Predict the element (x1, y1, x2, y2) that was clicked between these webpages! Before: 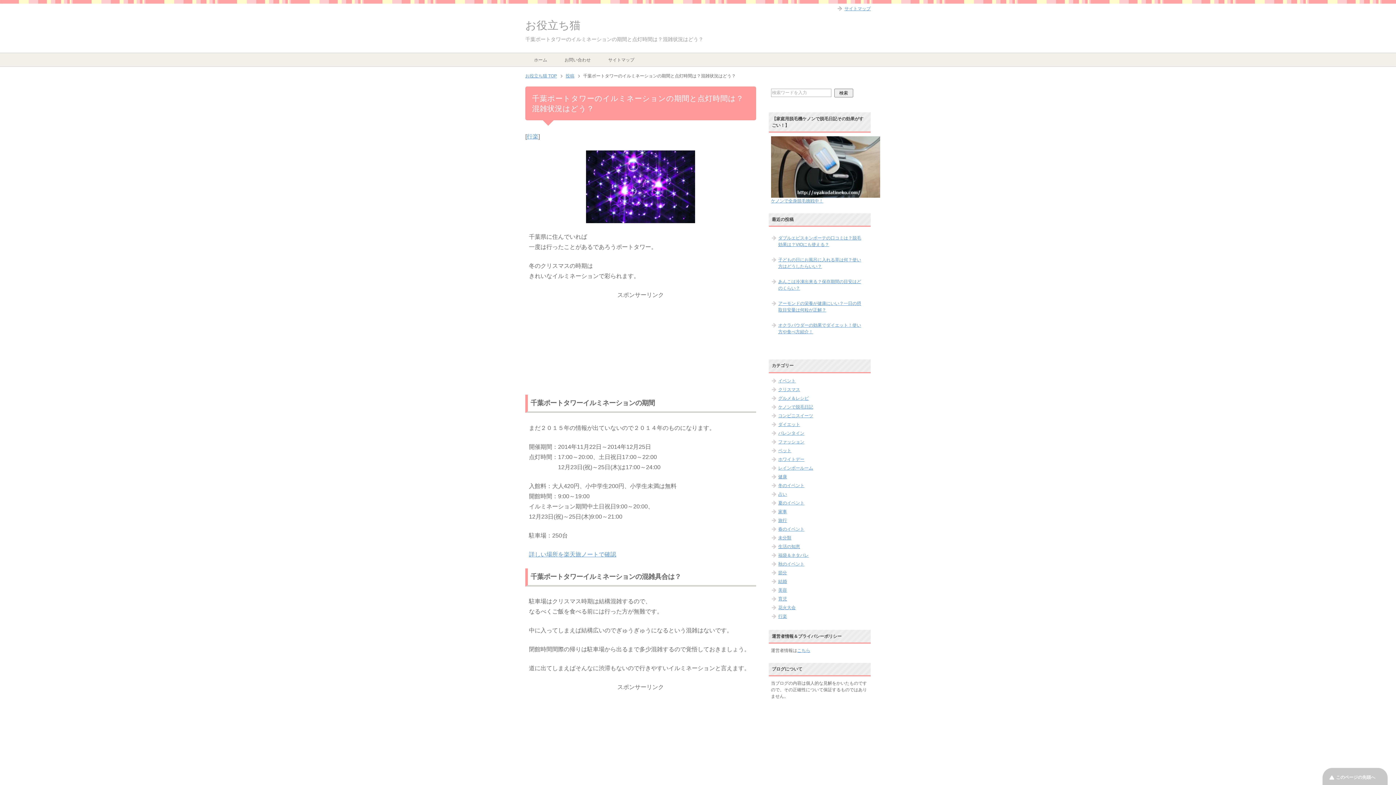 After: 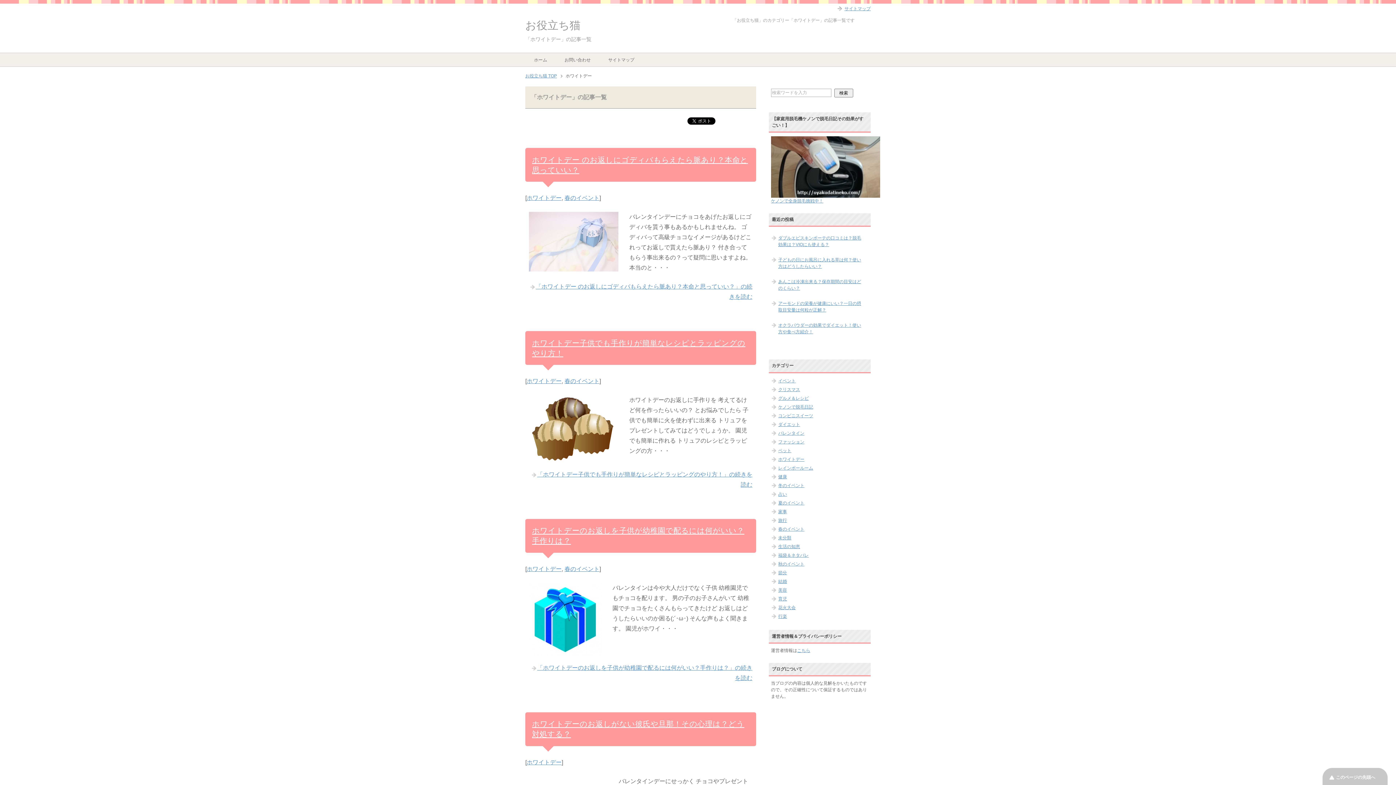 Action: bbox: (778, 457, 804, 462) label: ホワイトデー